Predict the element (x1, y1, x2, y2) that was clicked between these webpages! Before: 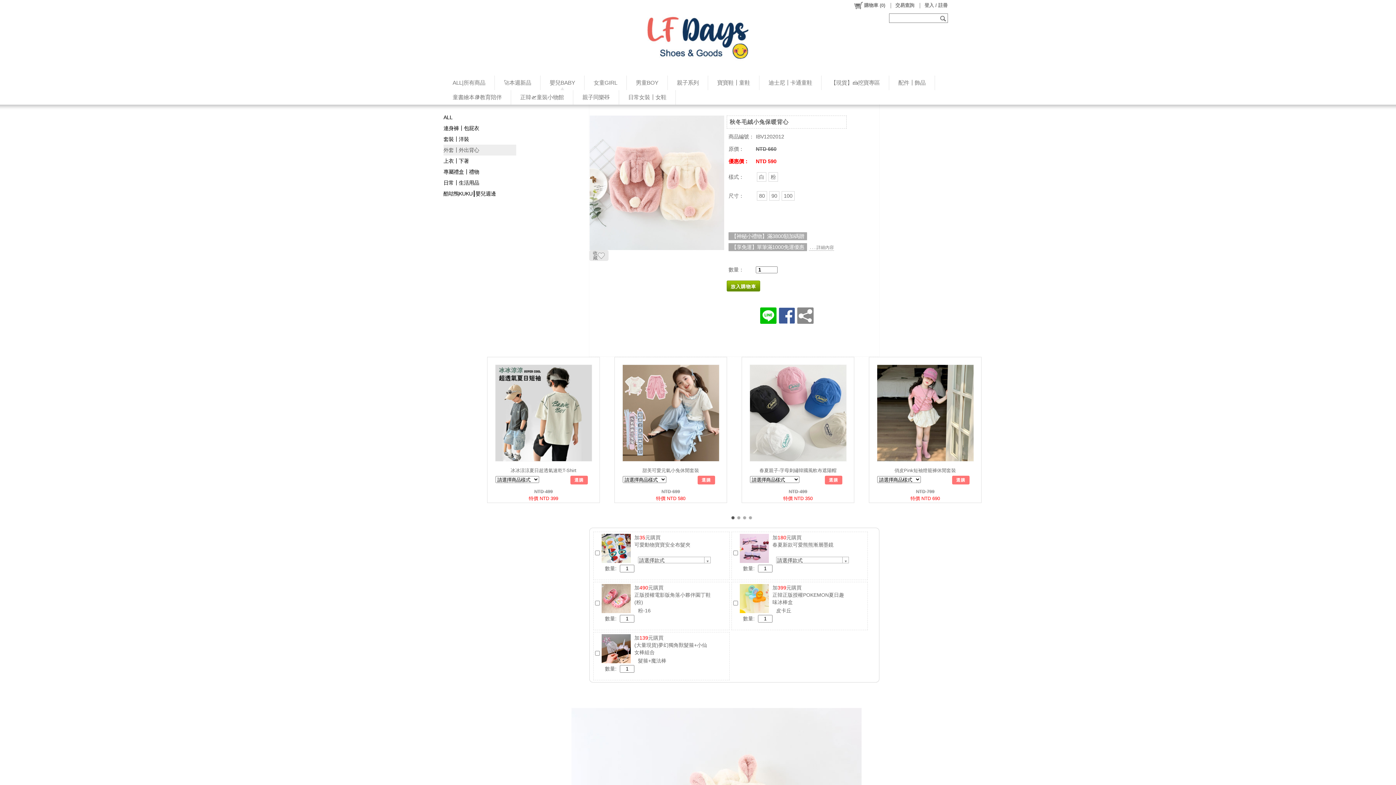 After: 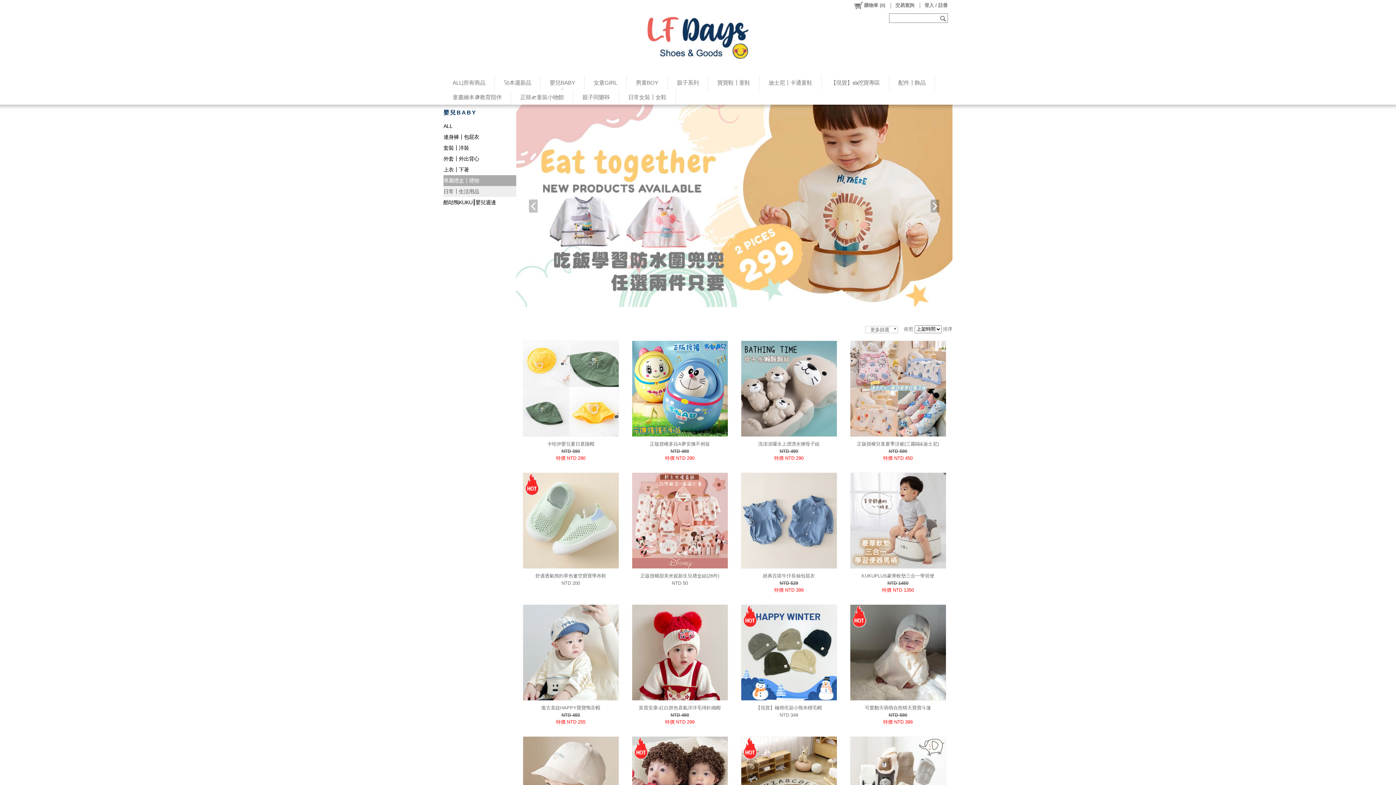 Action: bbox: (443, 177, 516, 188) label: 日常┃生活用品